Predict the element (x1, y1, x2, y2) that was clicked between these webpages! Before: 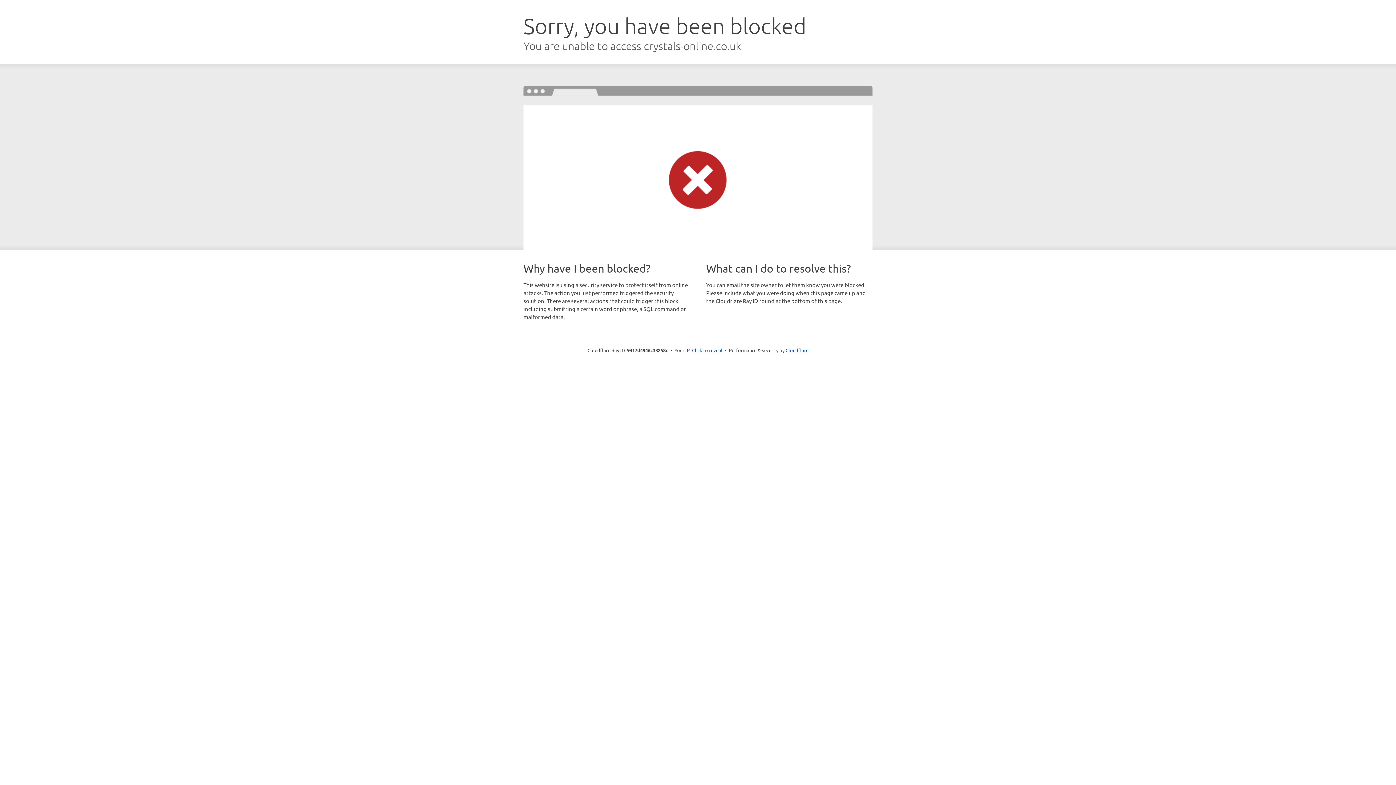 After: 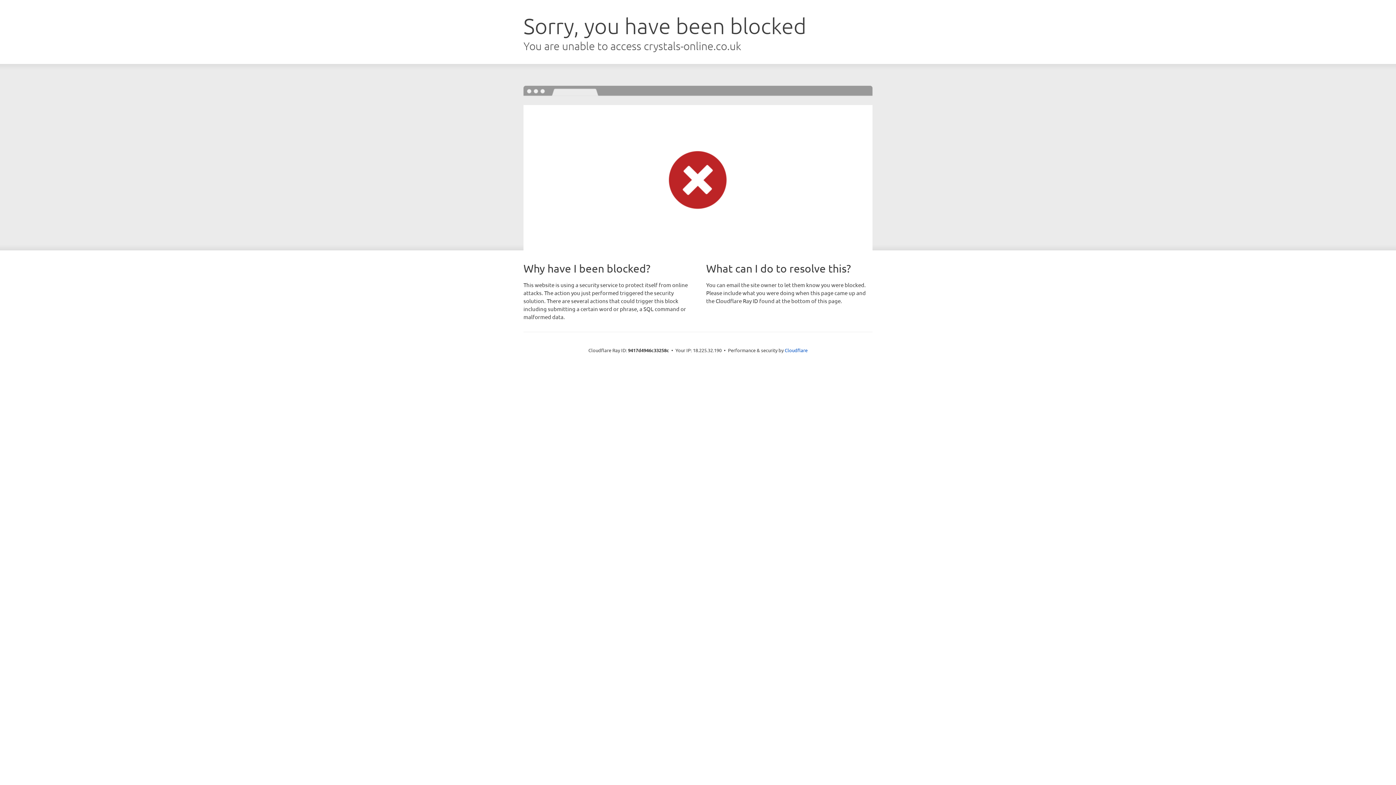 Action: label: Click to reveal bbox: (692, 346, 722, 353)